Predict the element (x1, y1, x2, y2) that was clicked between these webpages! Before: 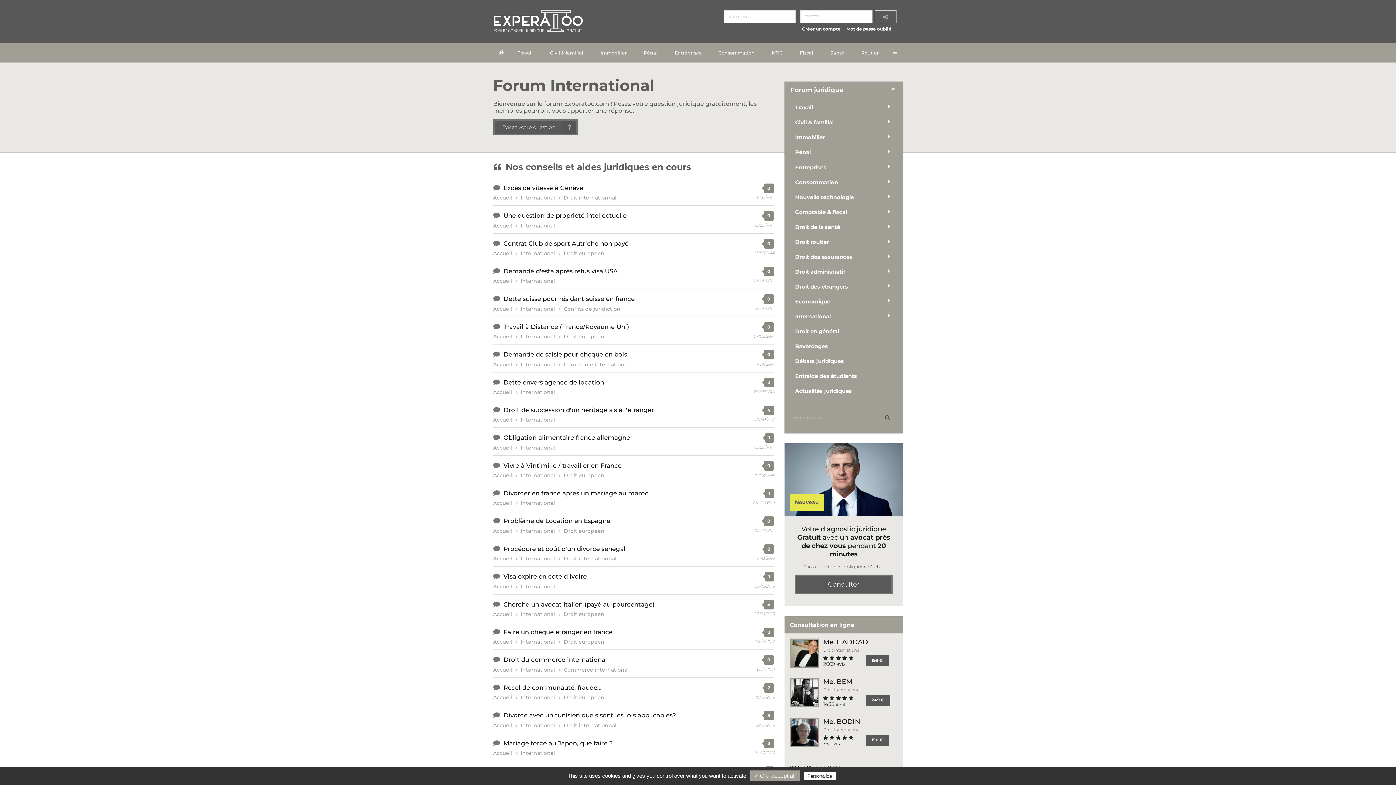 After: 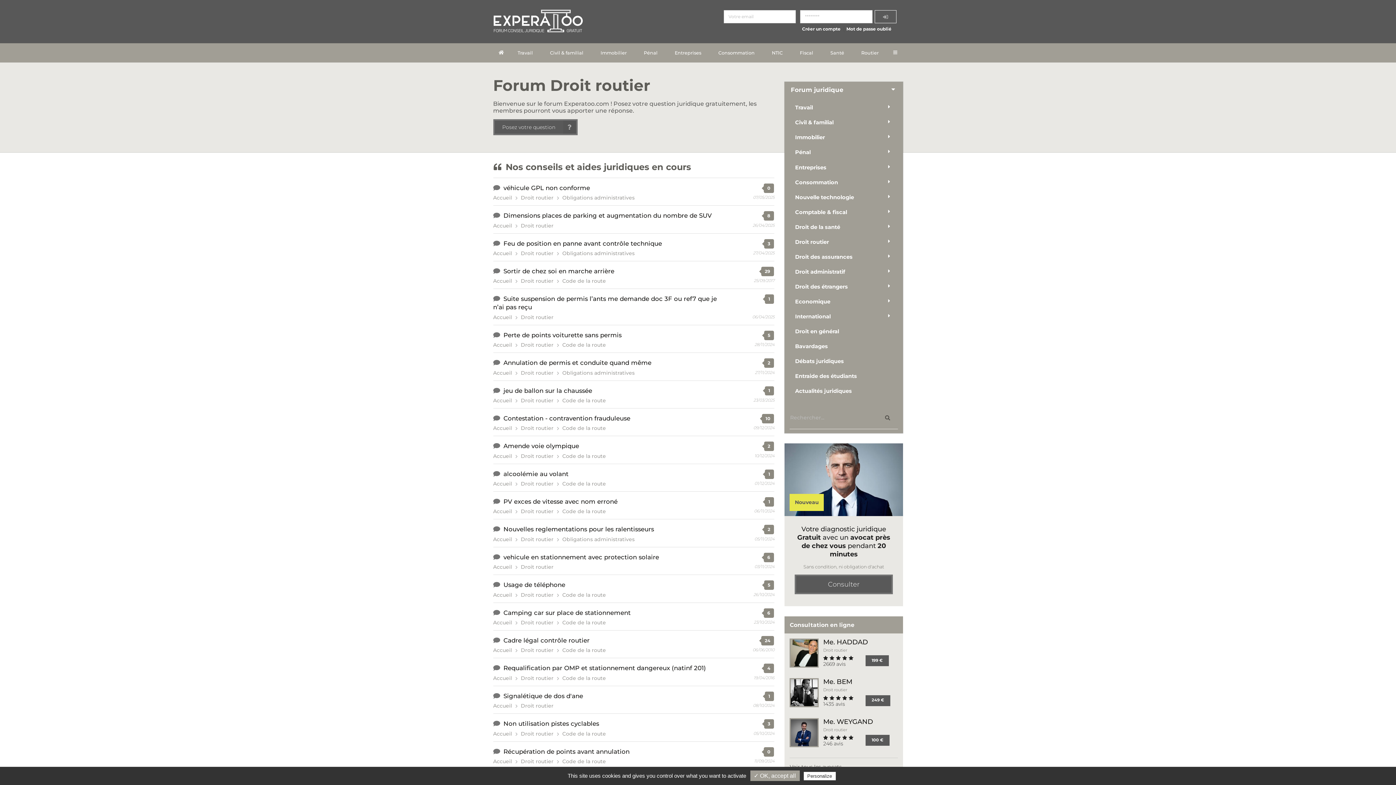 Action: label: Routier bbox: (852, 44, 887, 60)